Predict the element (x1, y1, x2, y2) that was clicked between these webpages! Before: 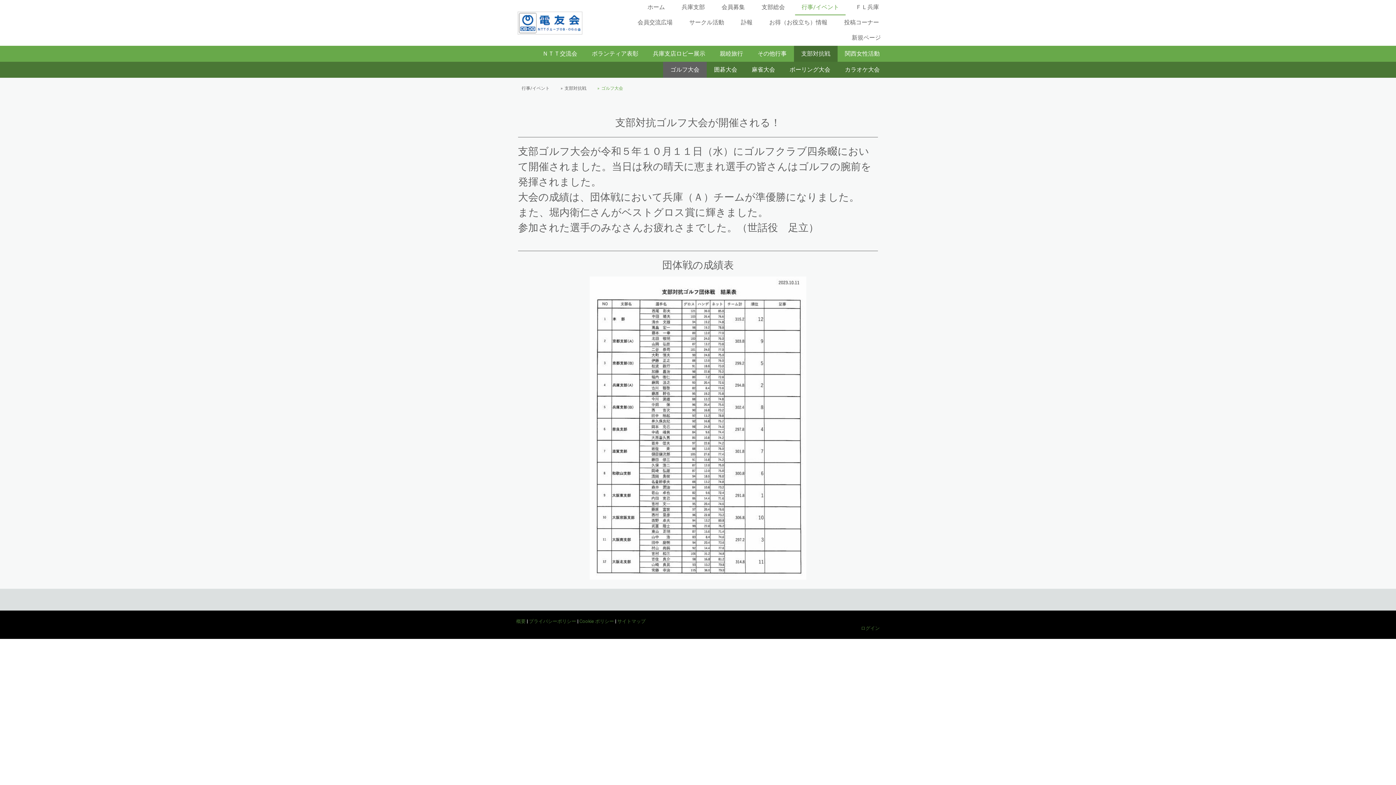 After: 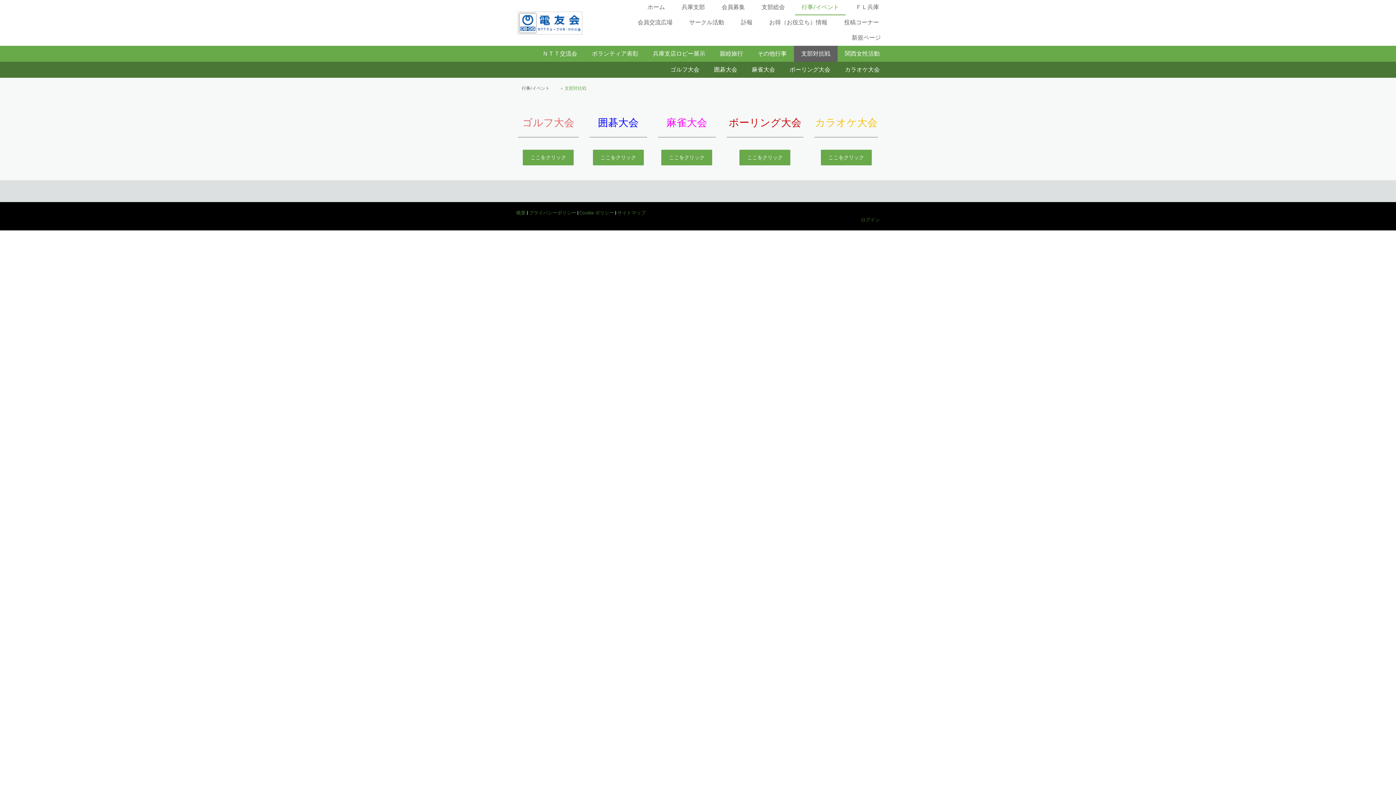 Action: bbox: (557, 84, 590, 92) label: 支部対抗戦